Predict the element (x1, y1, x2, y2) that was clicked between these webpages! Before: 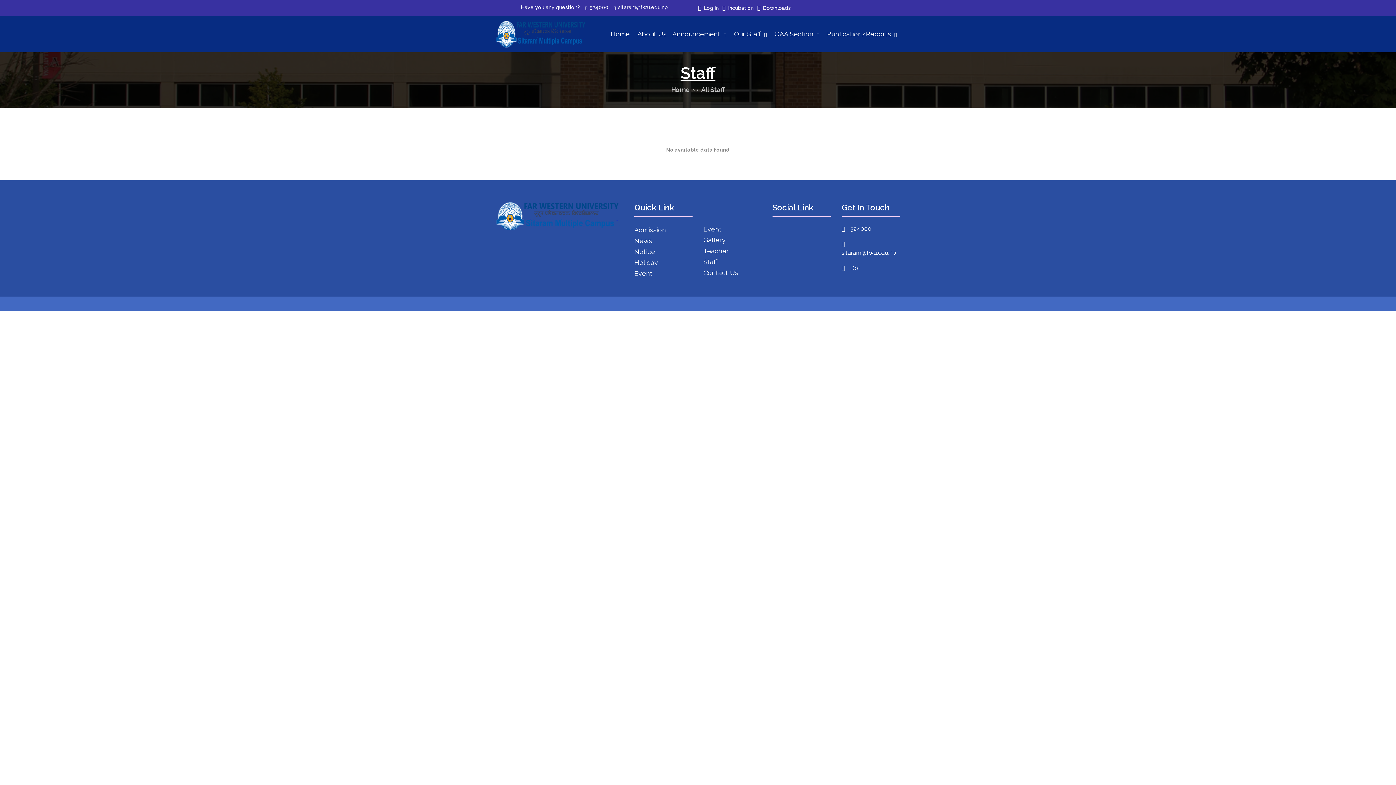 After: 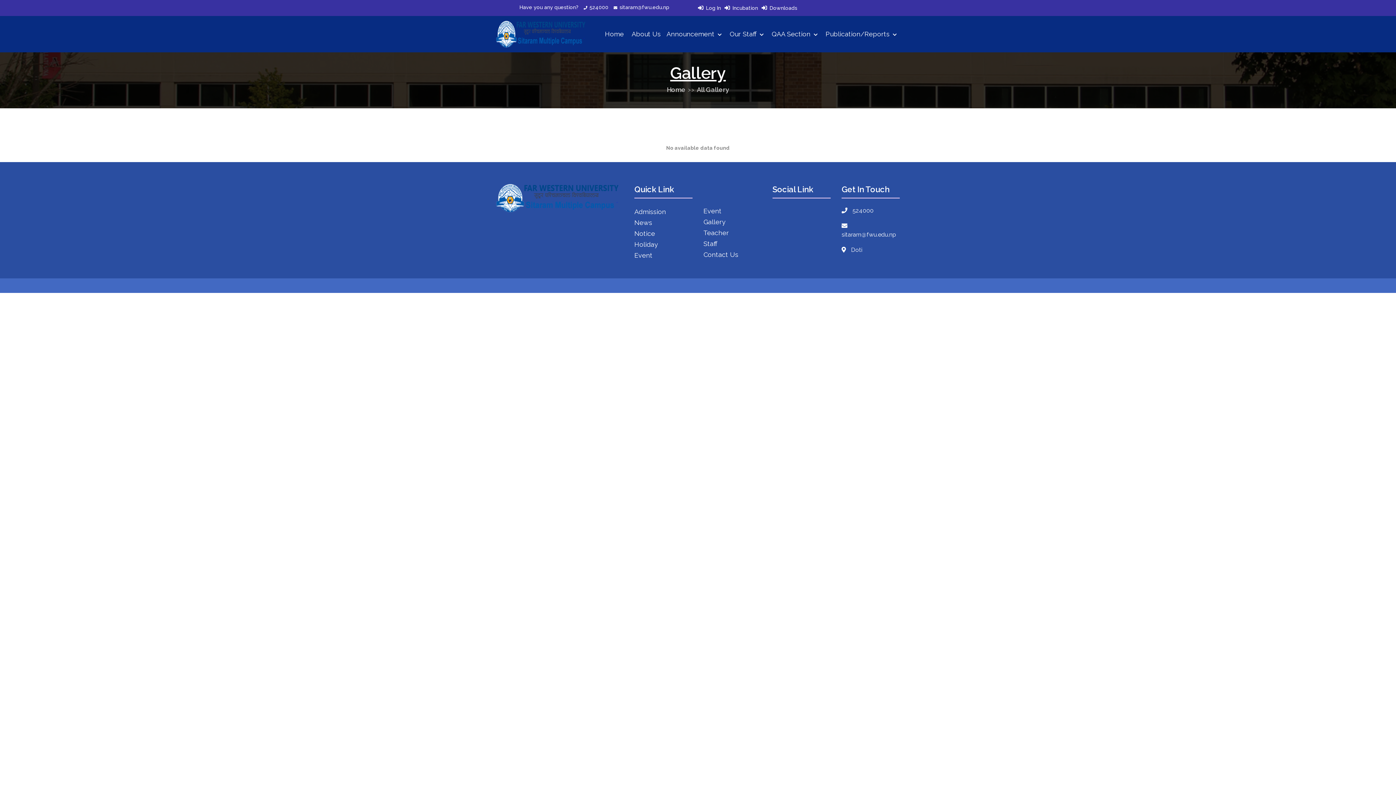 Action: label: Gallery bbox: (703, 234, 761, 245)